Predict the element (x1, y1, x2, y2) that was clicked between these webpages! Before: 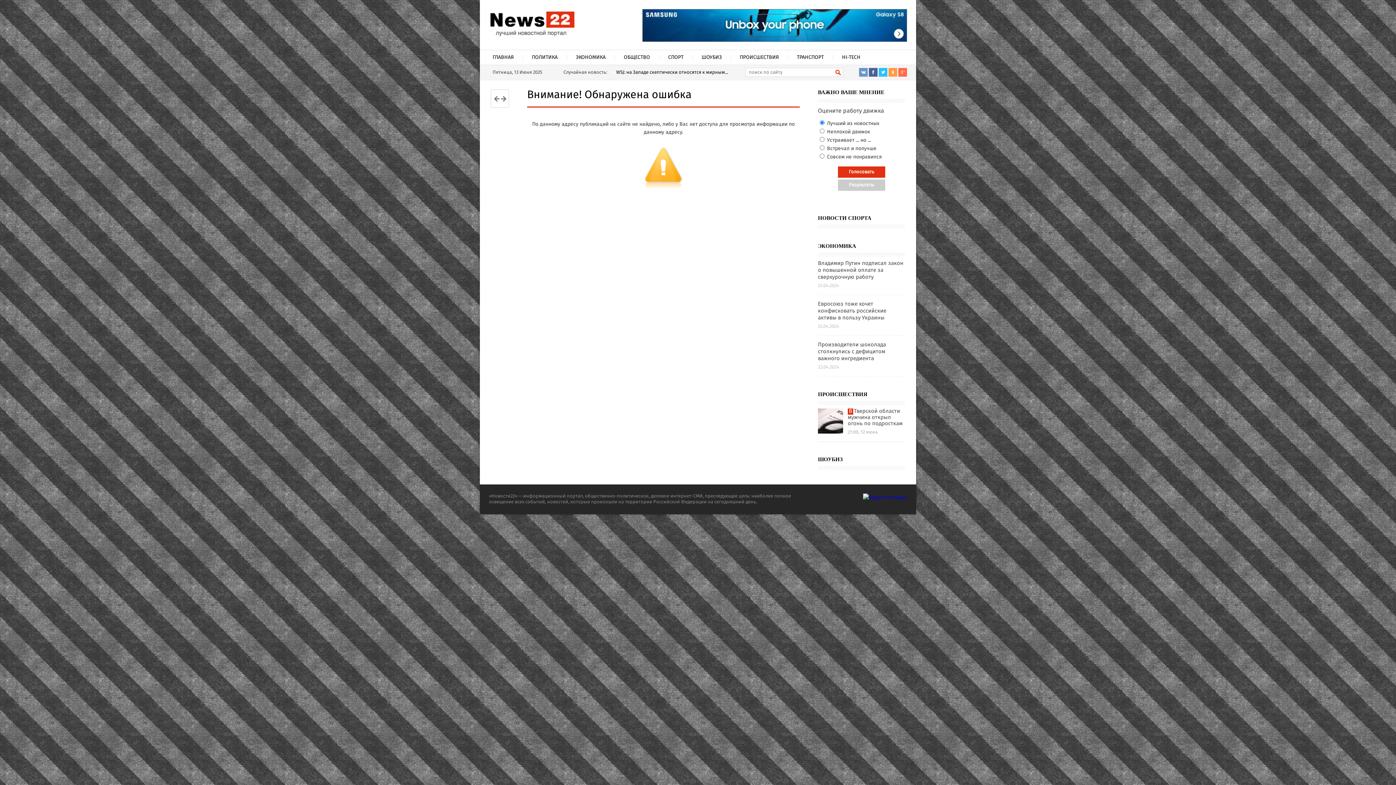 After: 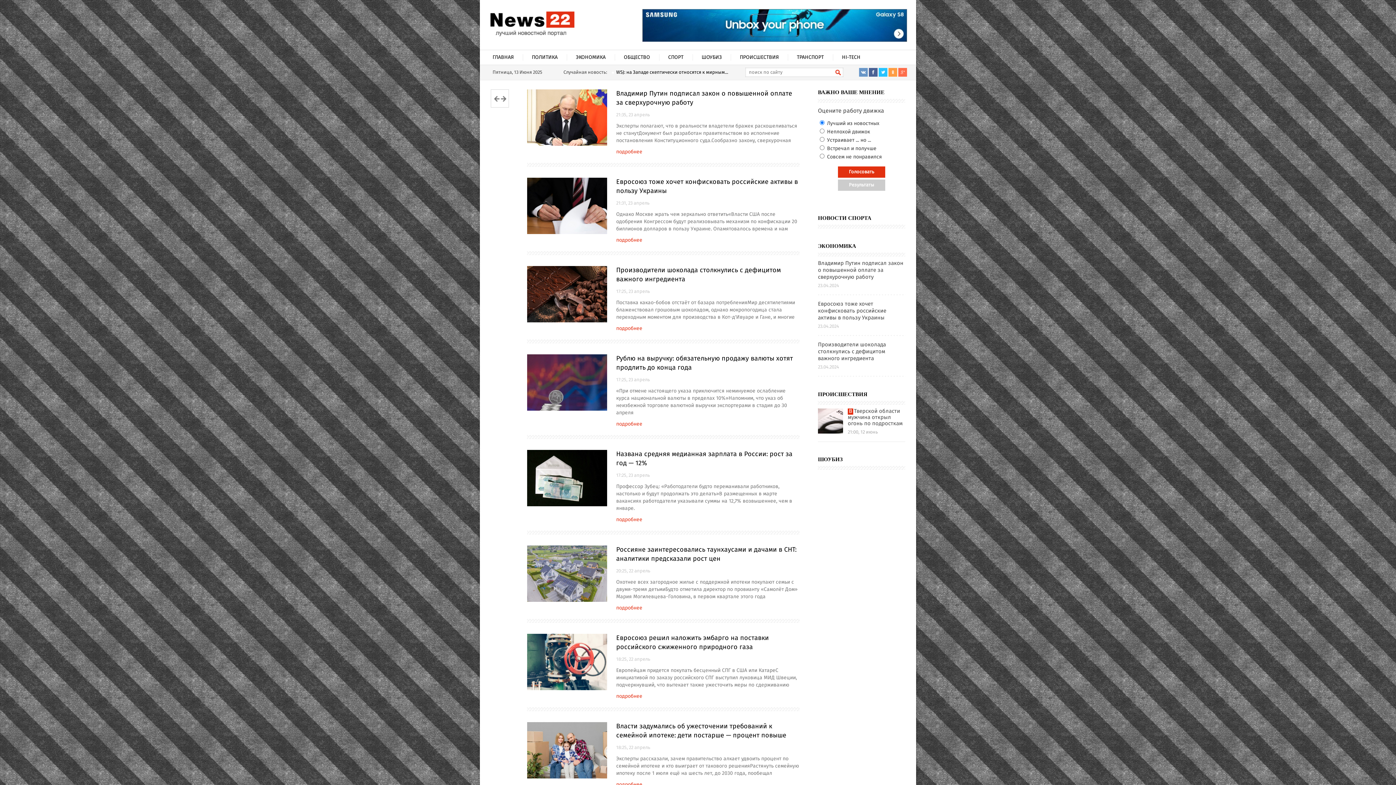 Action: bbox: (566, 50, 614, 65) label: ЭКОНОМИКА